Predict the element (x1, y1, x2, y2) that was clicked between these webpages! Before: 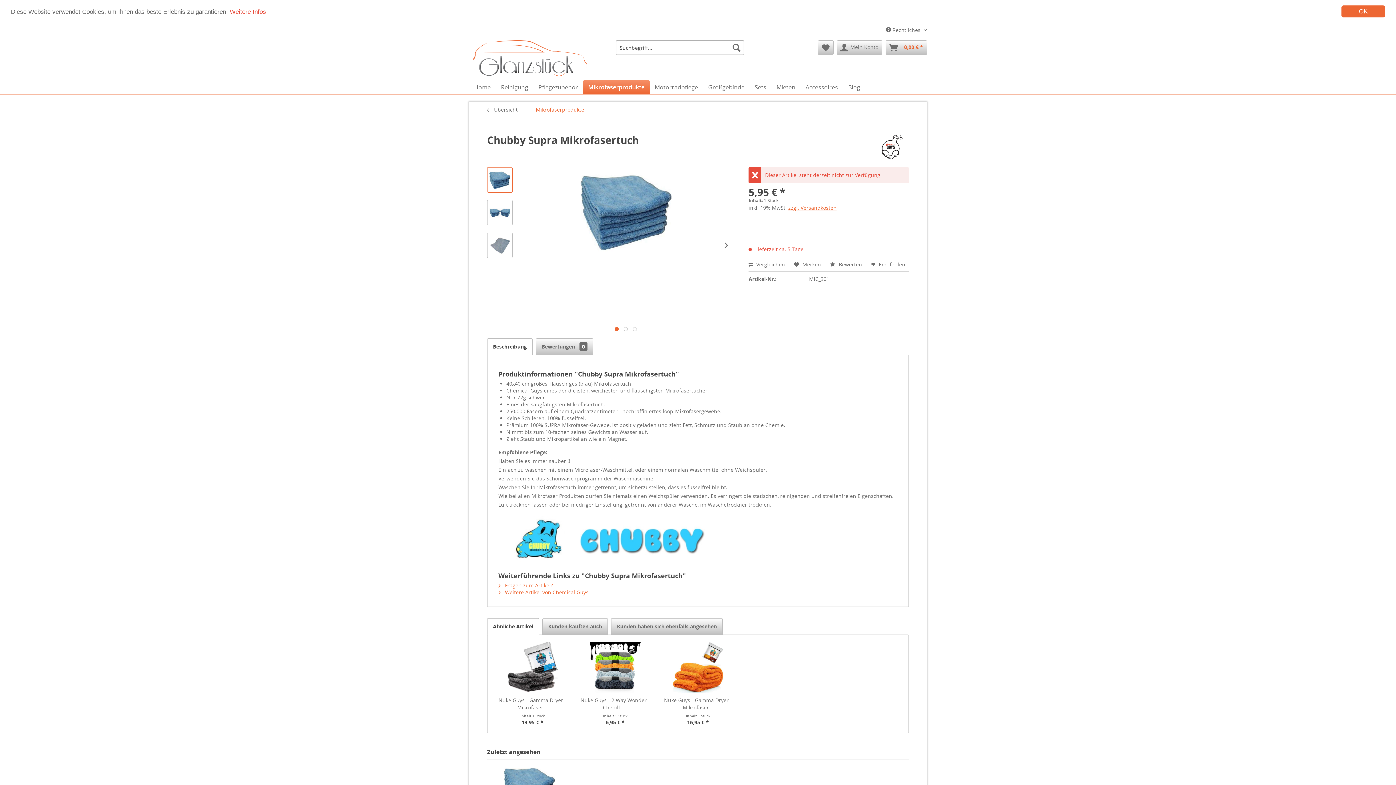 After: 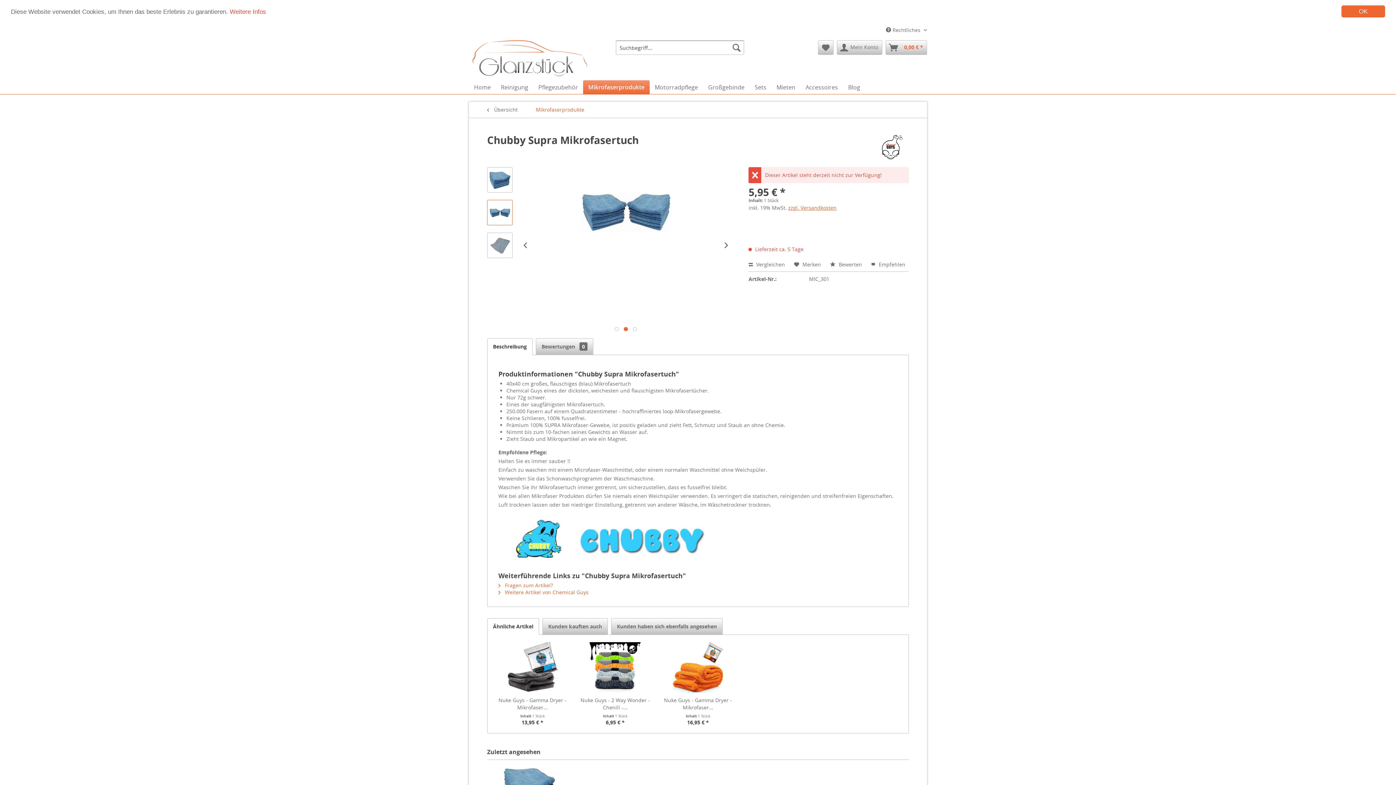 Action: bbox: (487, 200, 512, 225)